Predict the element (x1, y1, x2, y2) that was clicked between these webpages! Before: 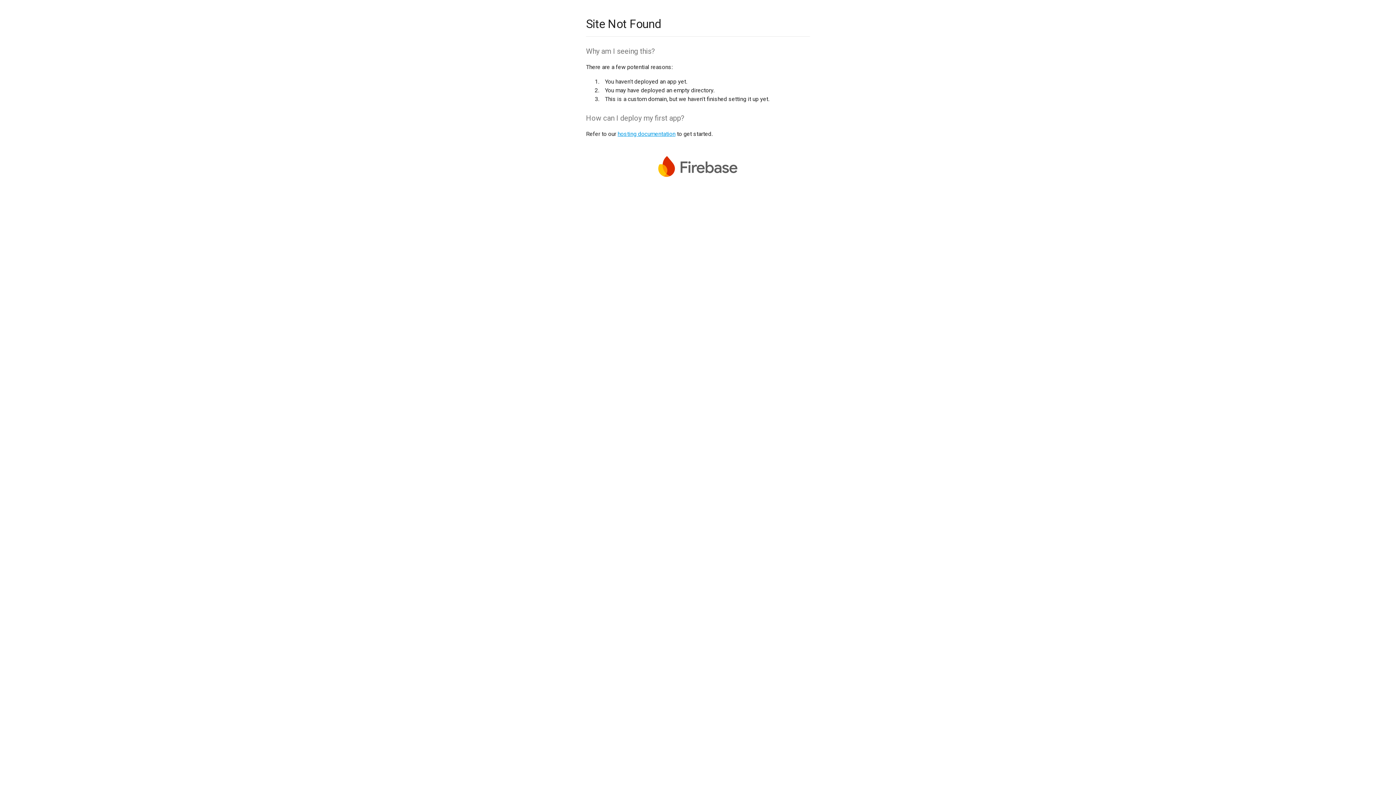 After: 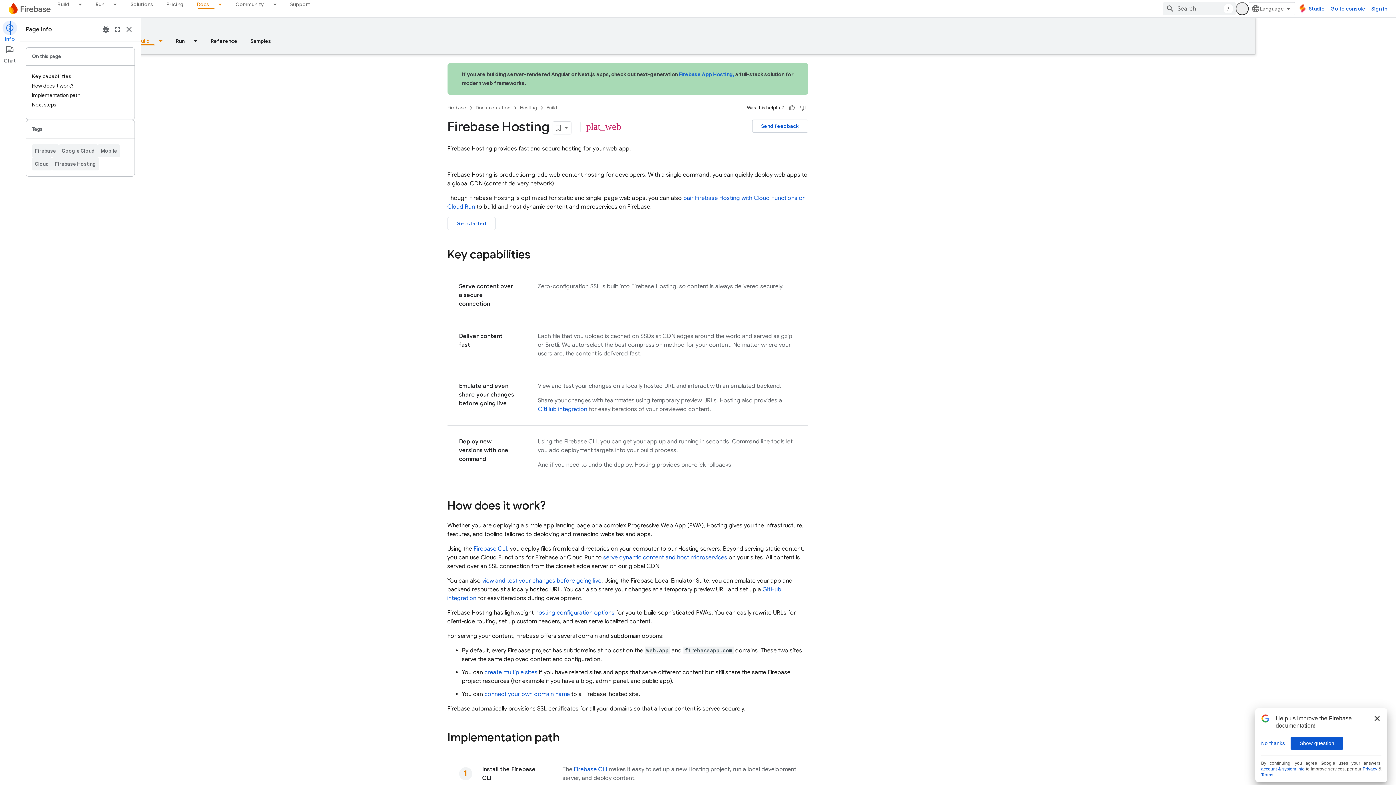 Action: bbox: (617, 130, 675, 137) label: hosting documentation